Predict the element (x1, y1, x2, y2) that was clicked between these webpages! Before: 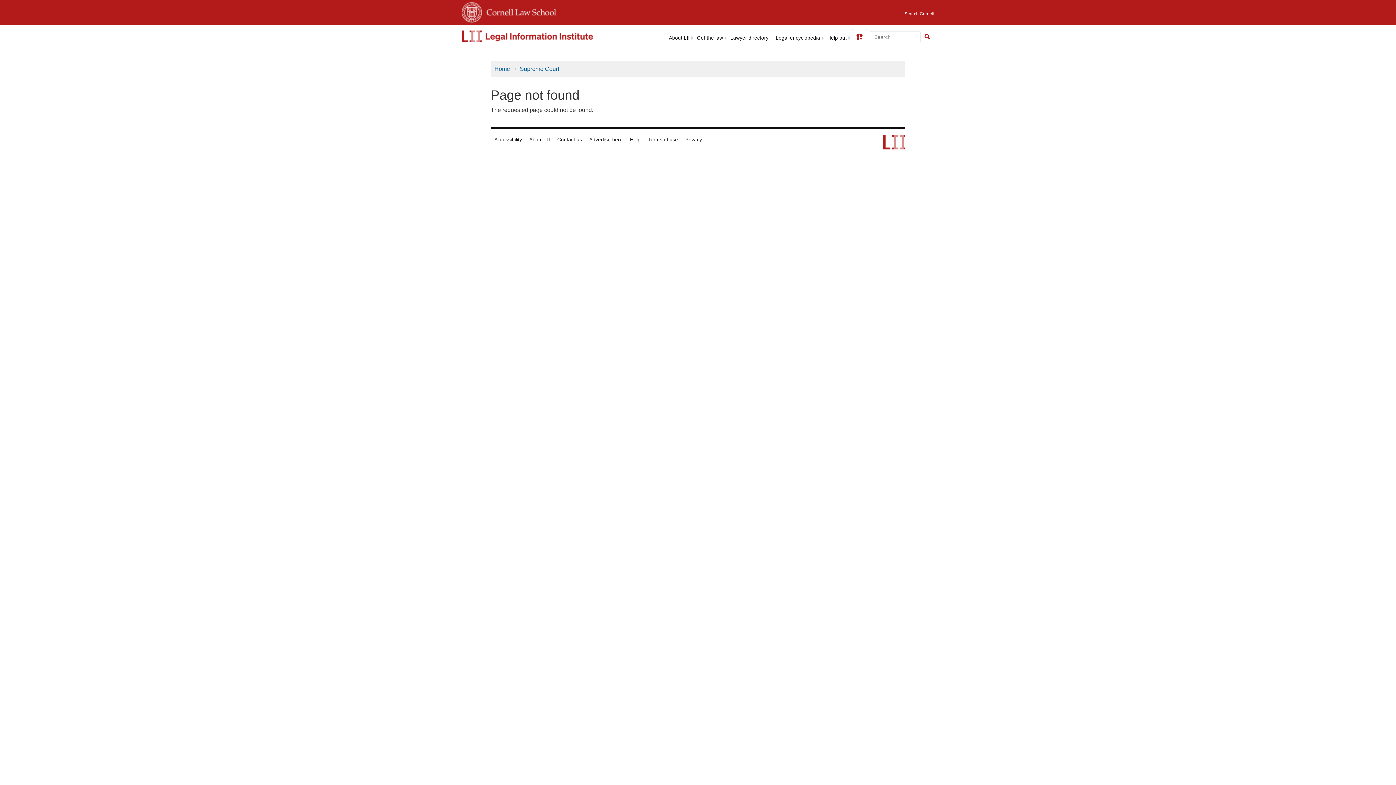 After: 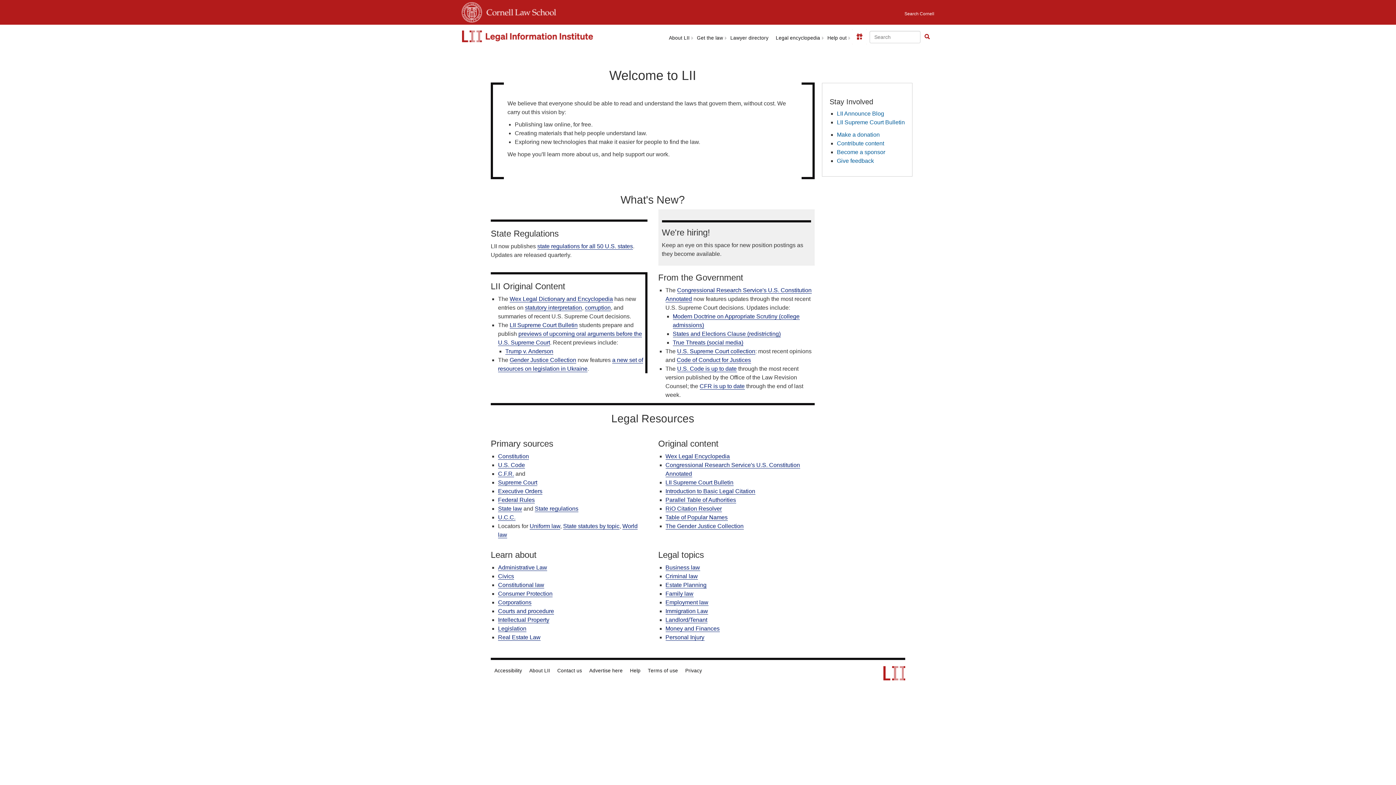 Action: bbox: (878, 129, 910, 162)